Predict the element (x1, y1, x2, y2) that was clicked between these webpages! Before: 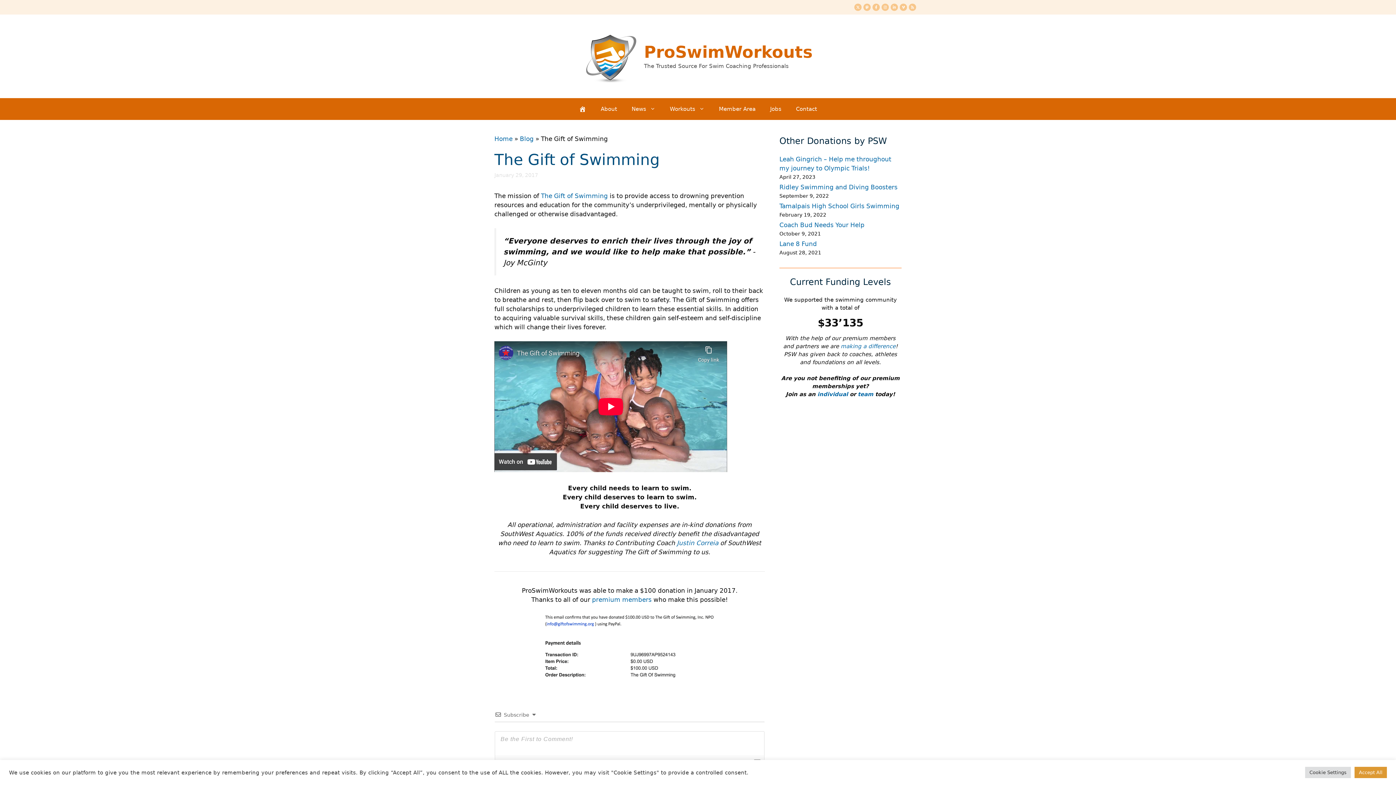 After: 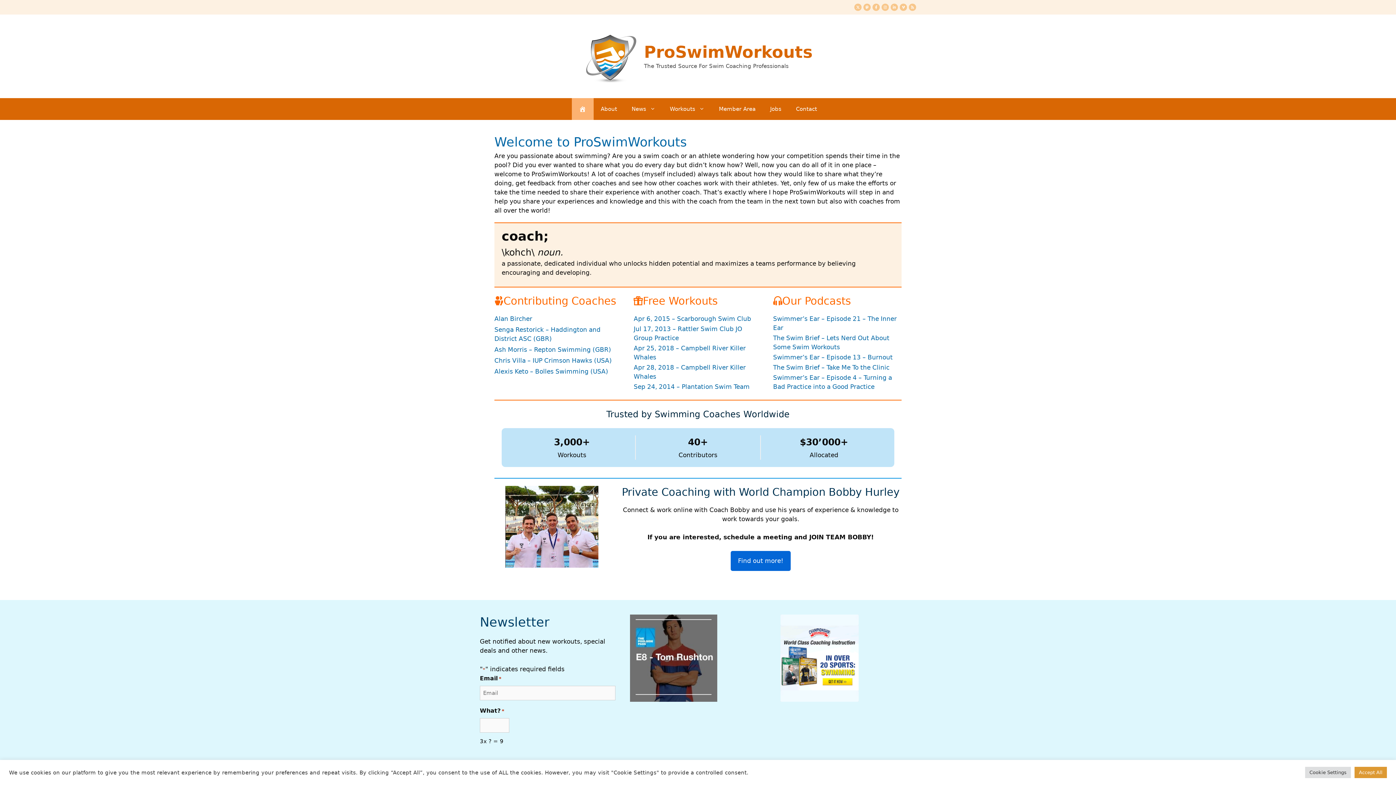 Action: bbox: (571, 98, 593, 120)